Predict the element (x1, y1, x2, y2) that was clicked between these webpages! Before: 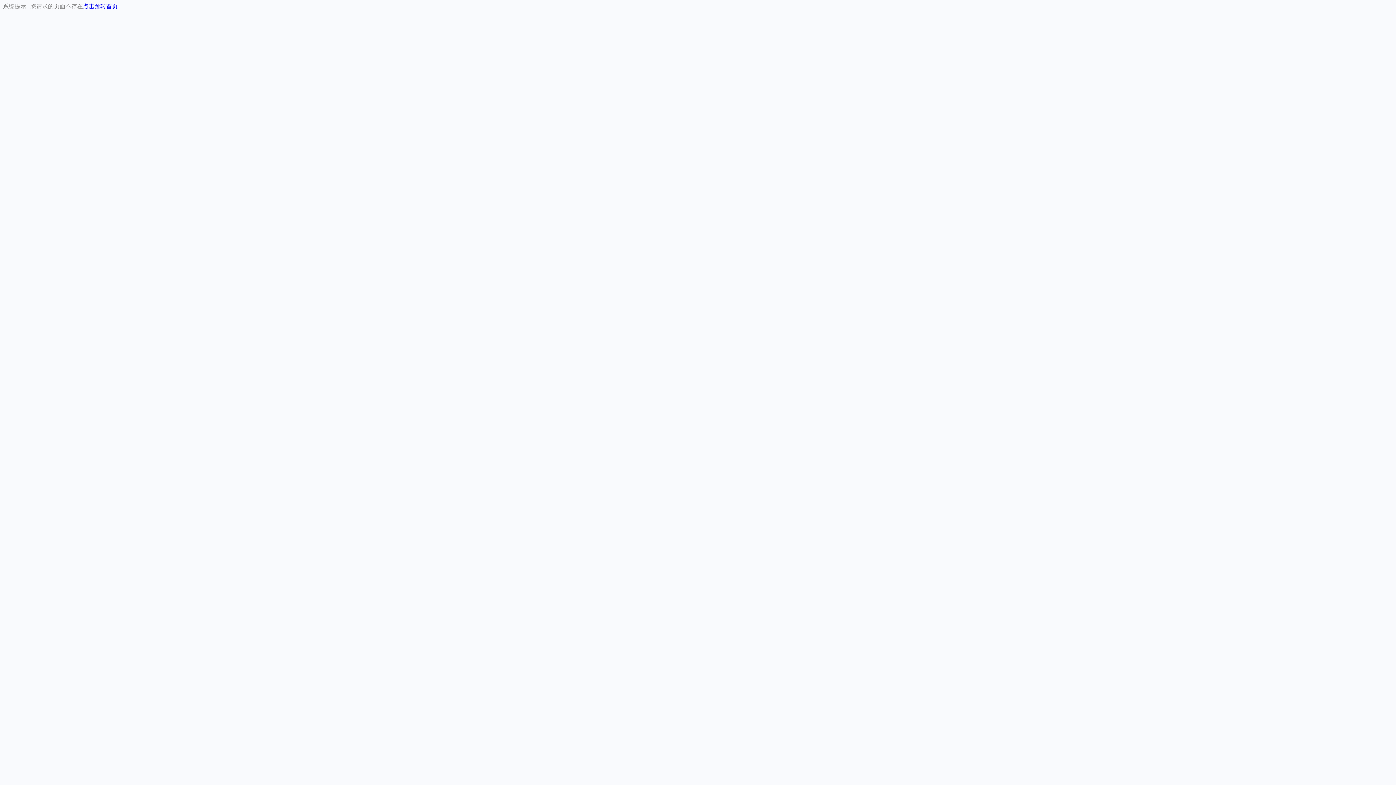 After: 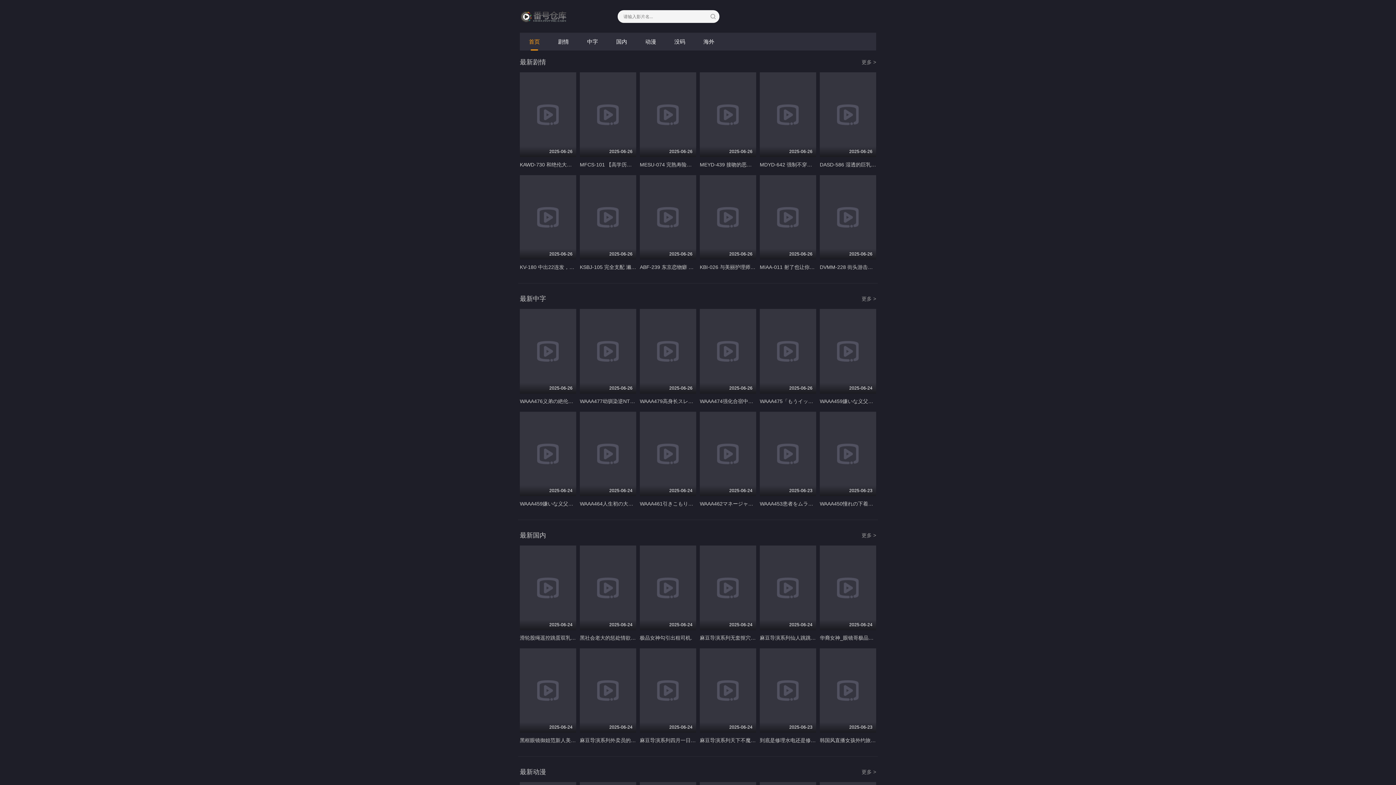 Action: bbox: (82, 3, 117, 9) label: 点击跳转首页